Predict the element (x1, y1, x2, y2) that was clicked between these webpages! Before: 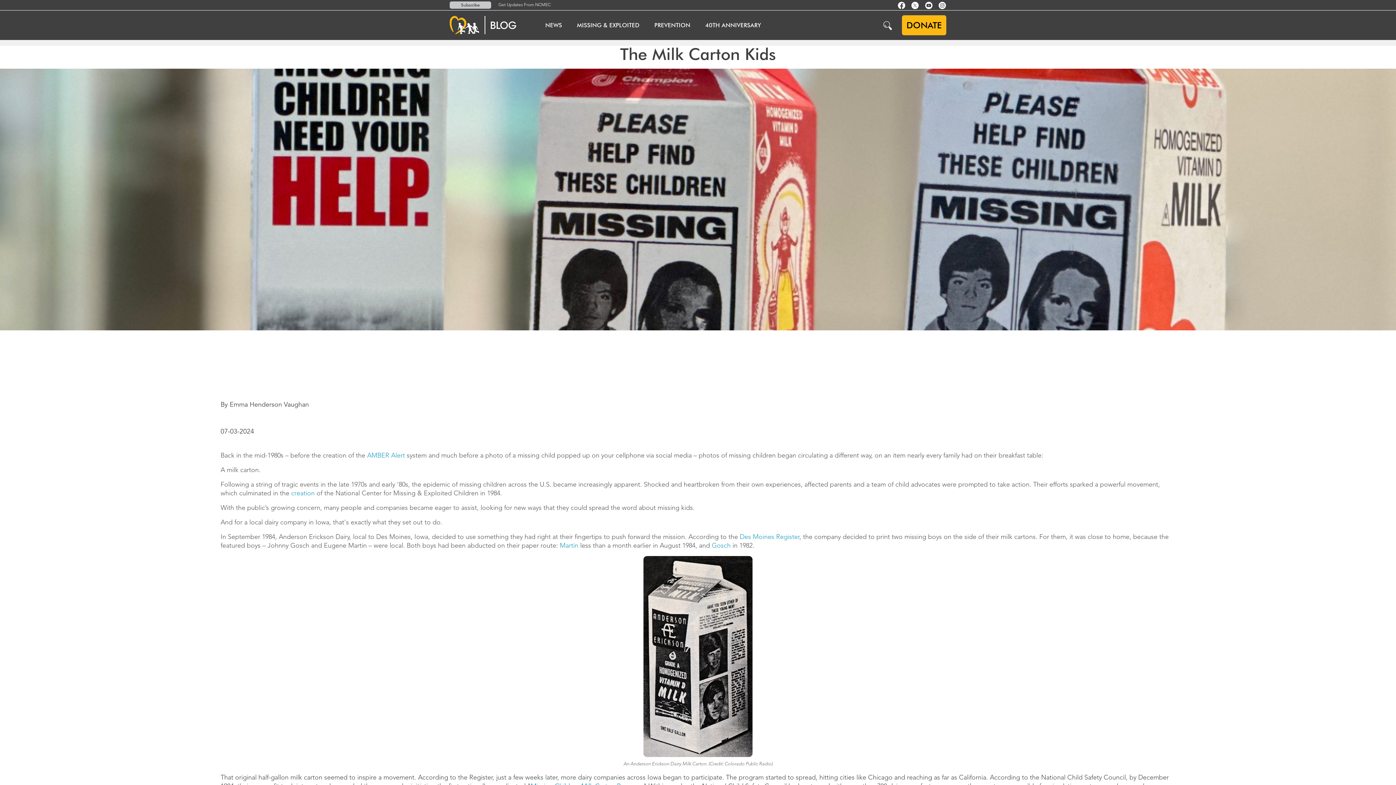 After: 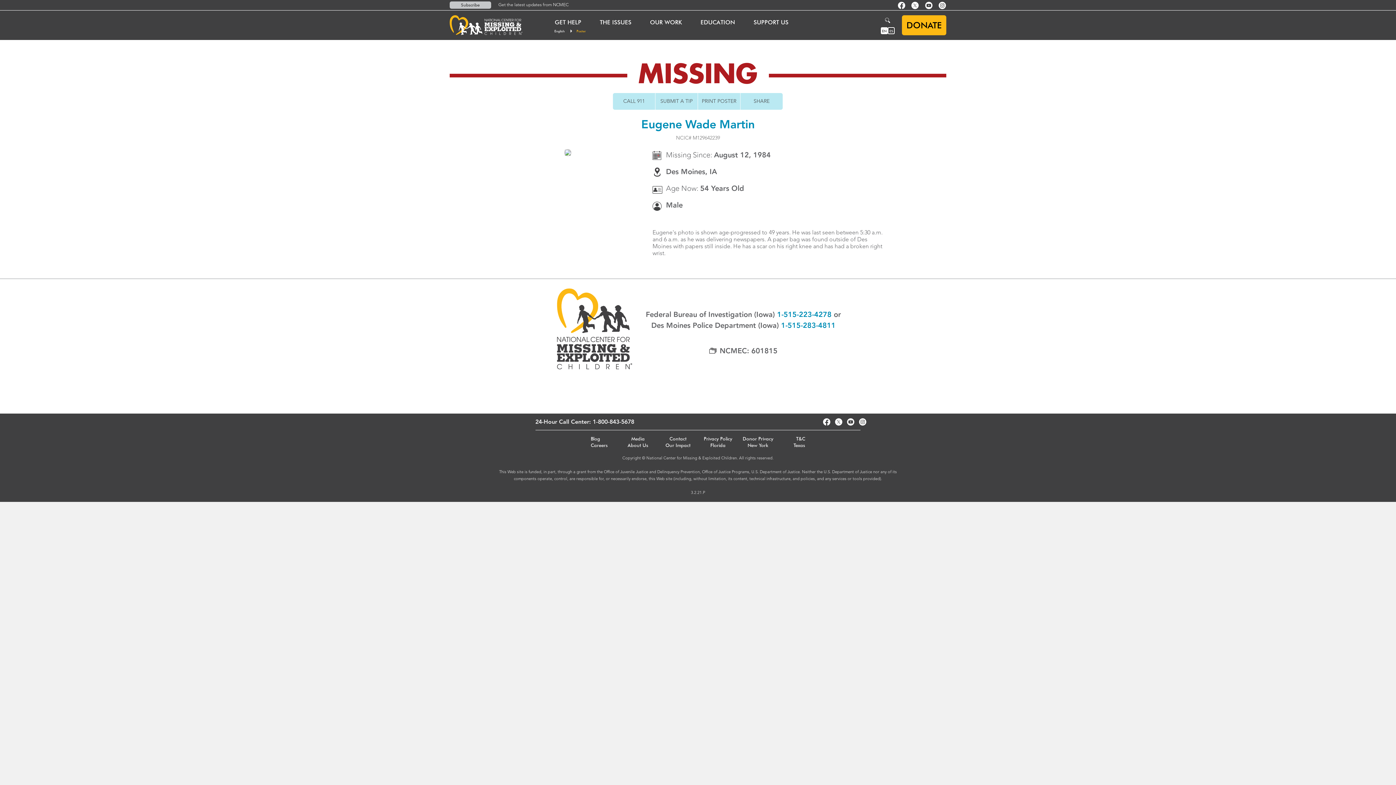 Action: label: Martin bbox: (559, 543, 578, 549)